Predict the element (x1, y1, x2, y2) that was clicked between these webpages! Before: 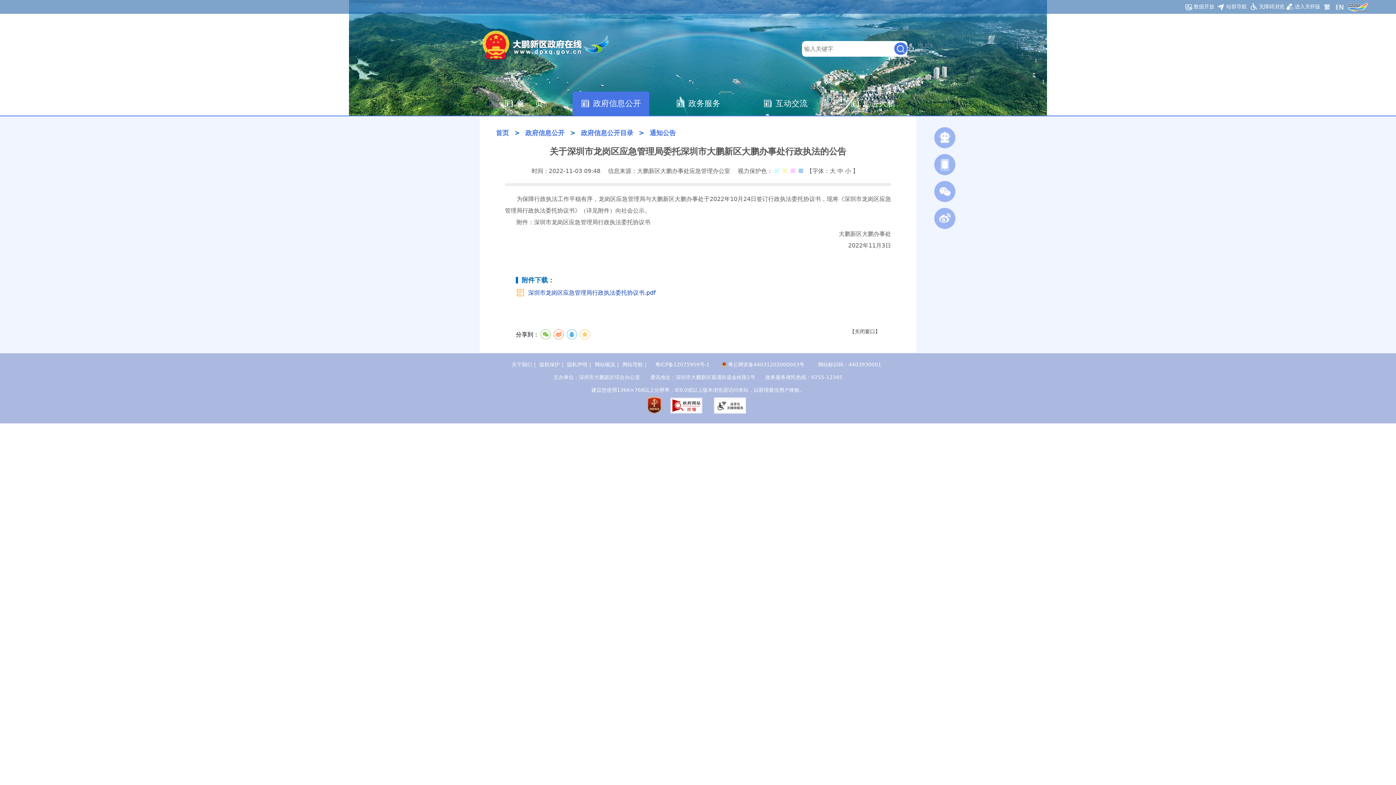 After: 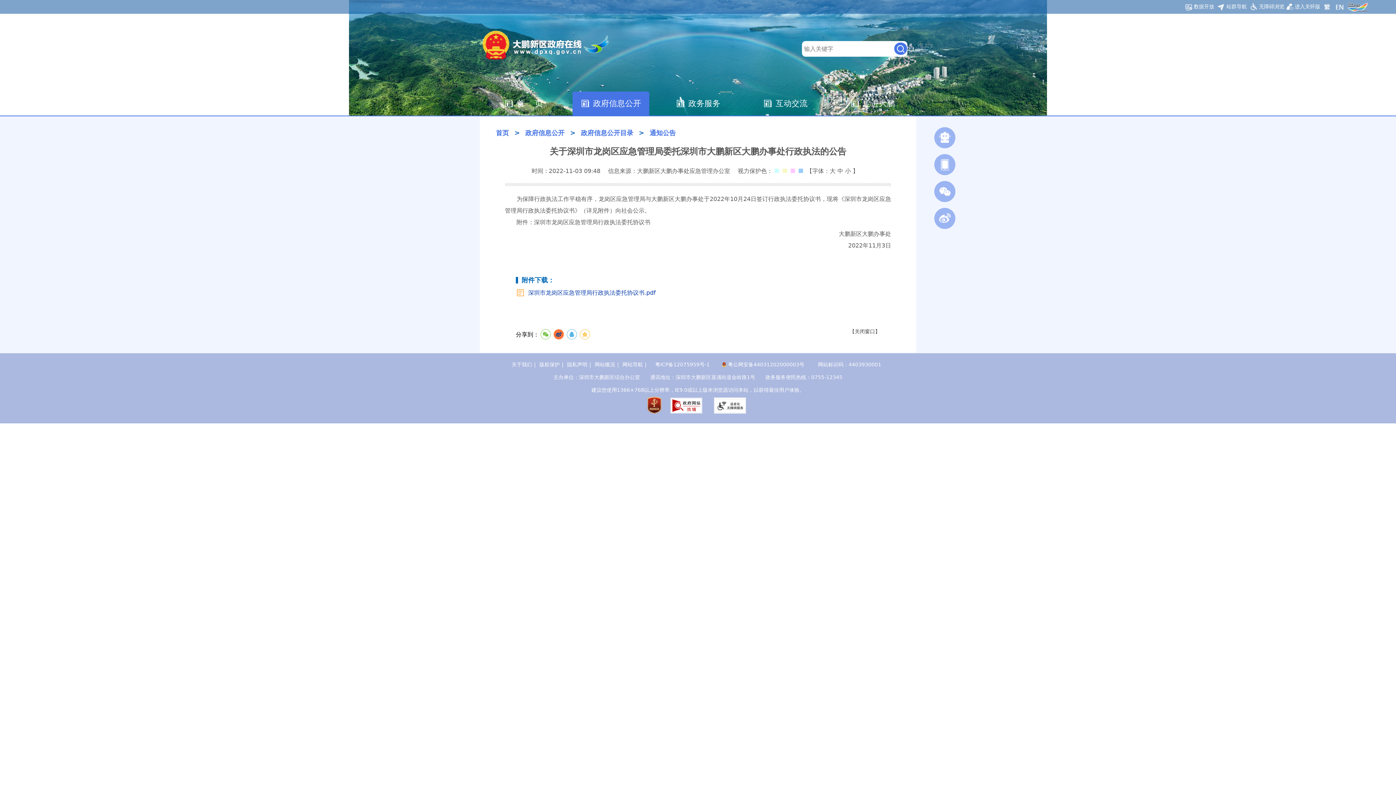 Action: bbox: (553, 329, 563, 339)